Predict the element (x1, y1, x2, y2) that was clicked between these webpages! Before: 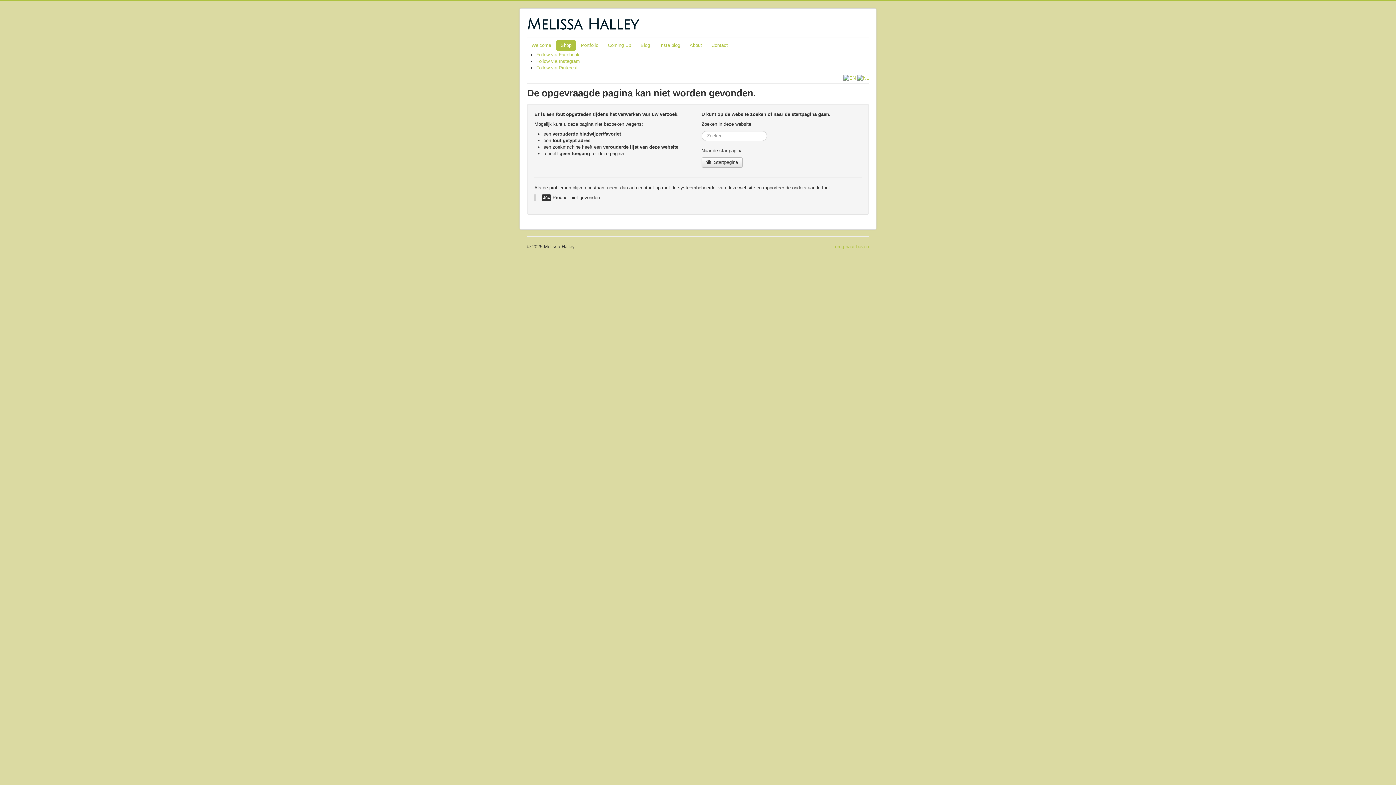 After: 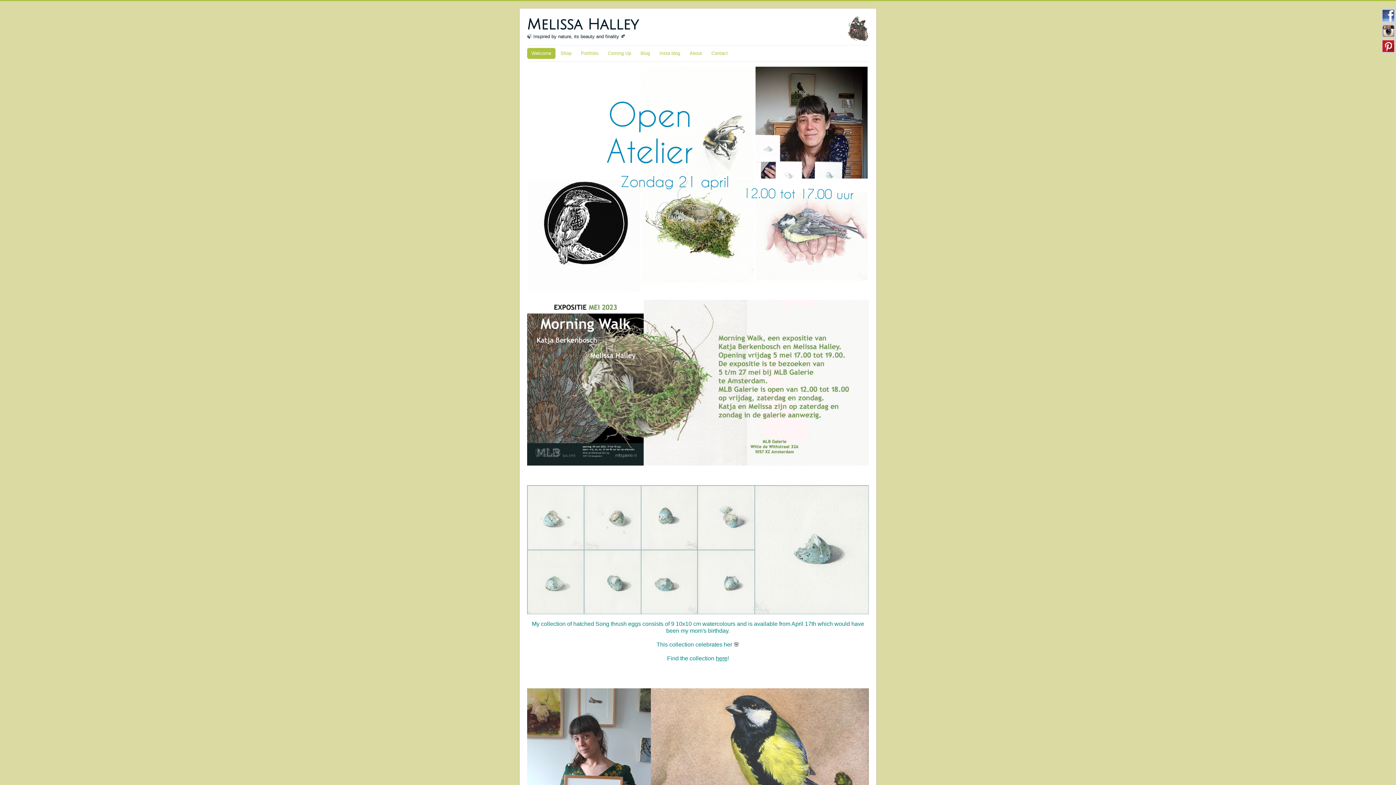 Action: bbox: (701, 157, 742, 167) label:  Startpagina